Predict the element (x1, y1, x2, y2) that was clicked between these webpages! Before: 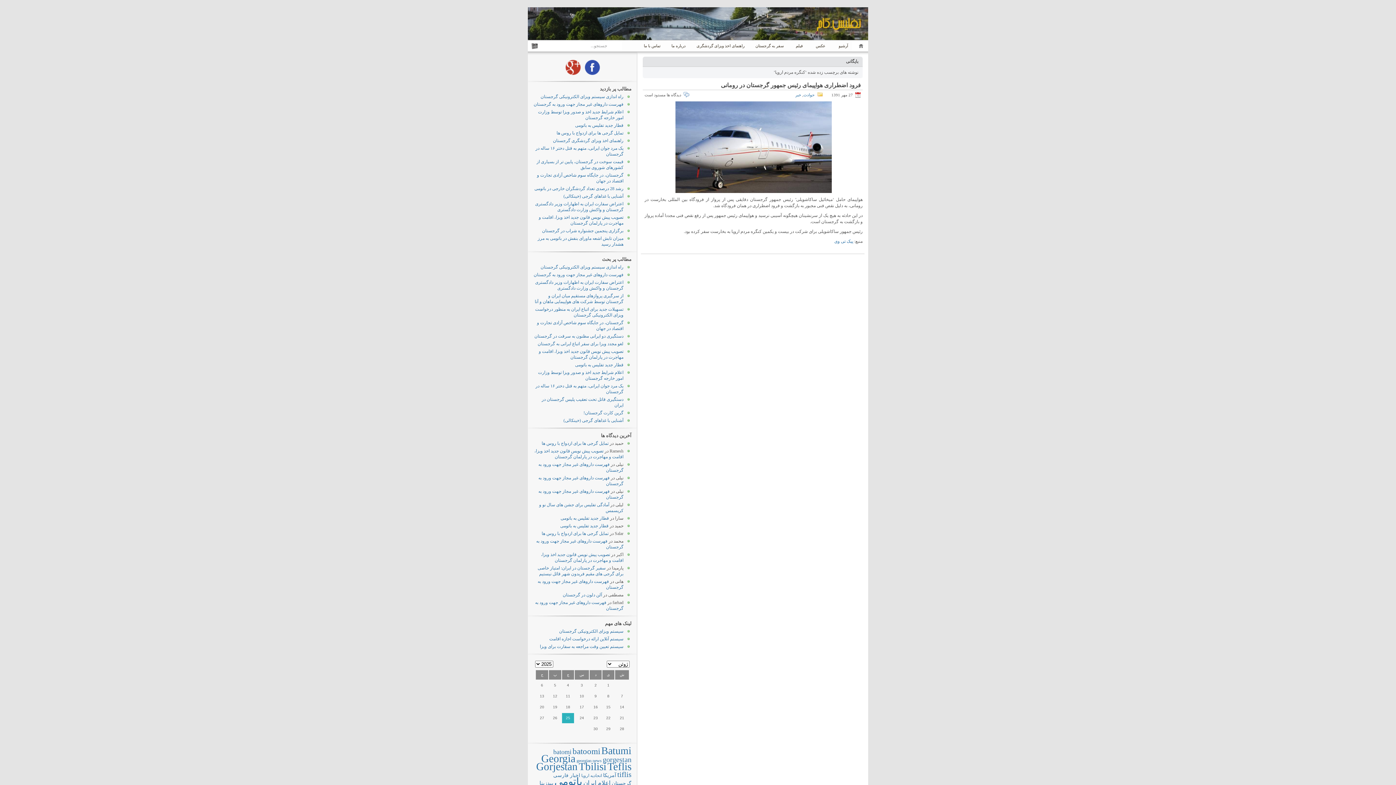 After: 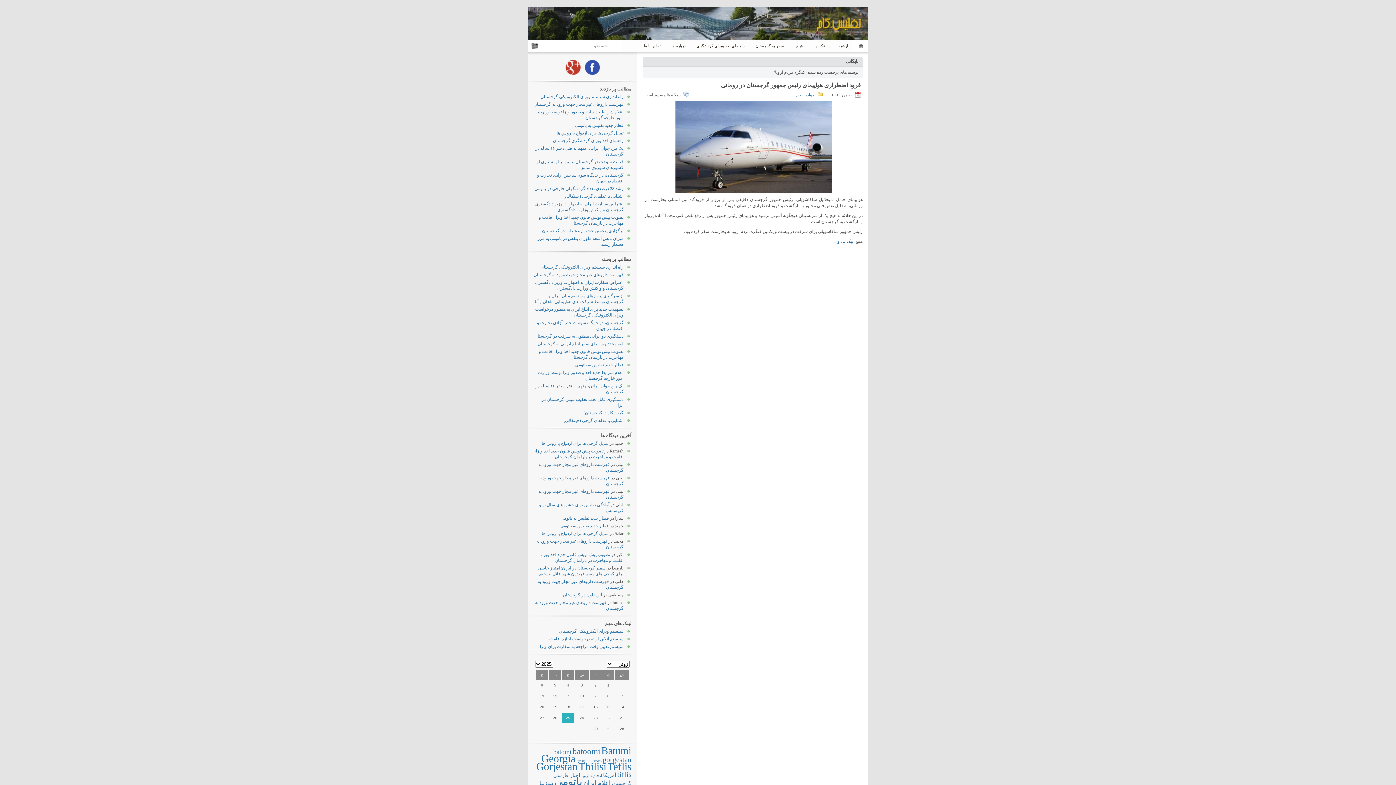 Action: label: لغو مجدد ویزا برای سفر اتباع ایرانی به گرجستان bbox: (537, 341, 623, 346)